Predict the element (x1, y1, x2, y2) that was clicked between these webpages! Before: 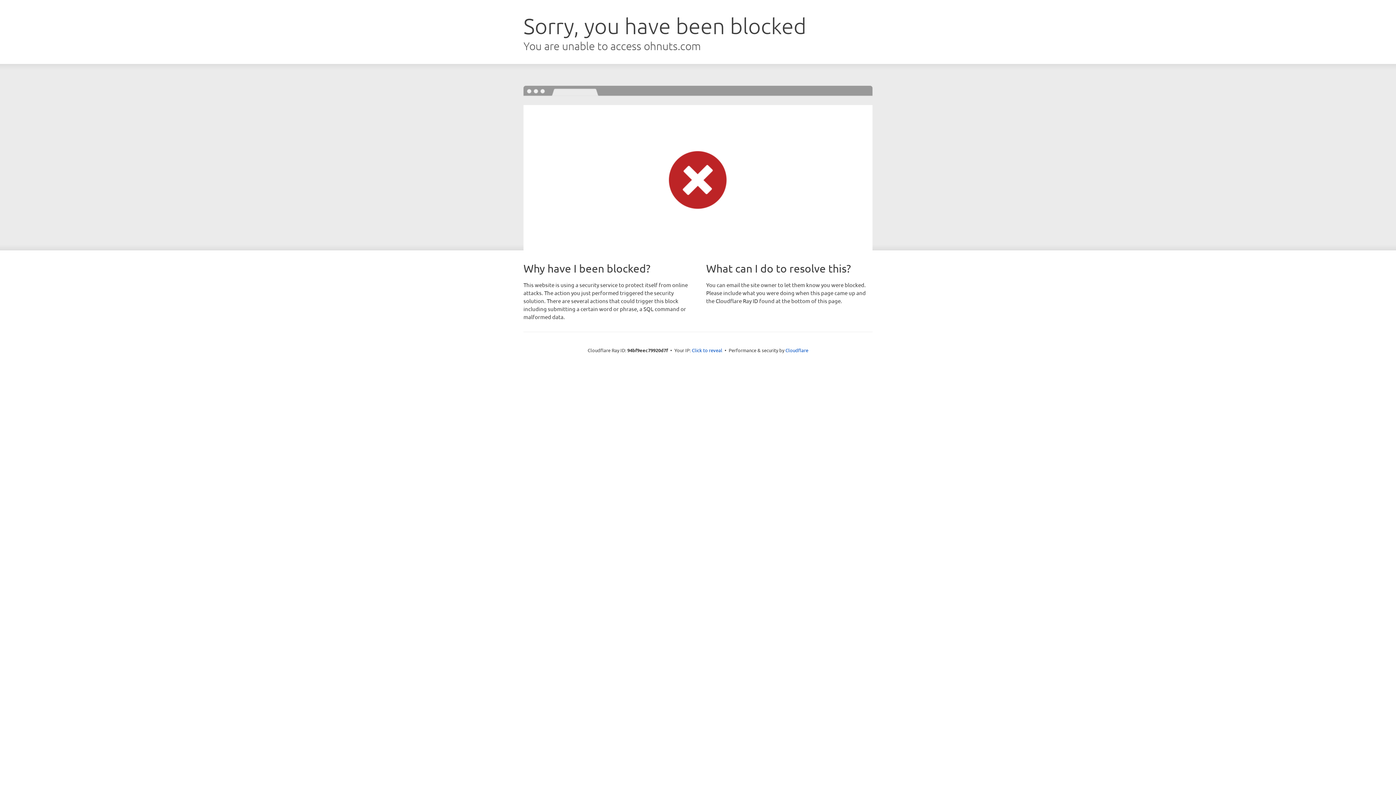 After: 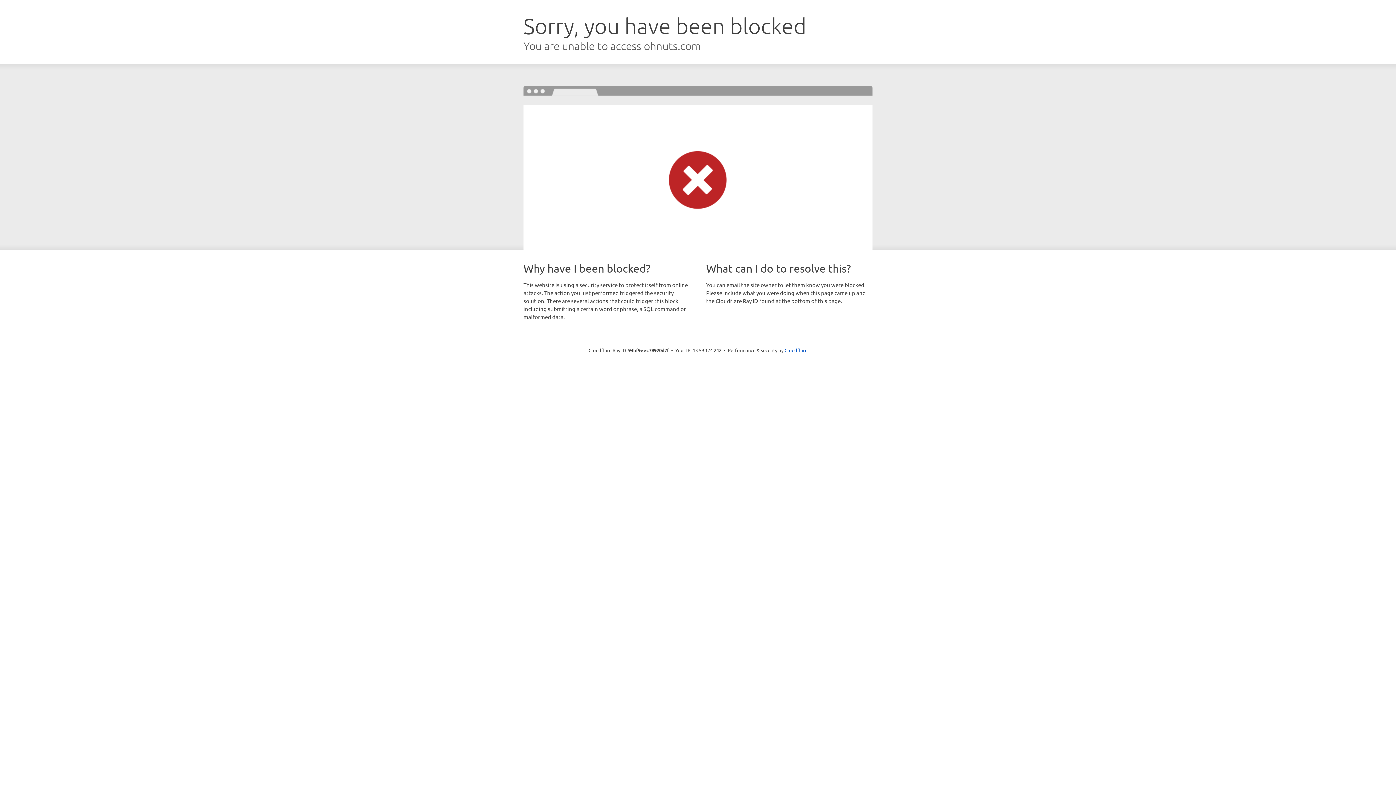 Action: label: Click to reveal bbox: (692, 346, 722, 353)